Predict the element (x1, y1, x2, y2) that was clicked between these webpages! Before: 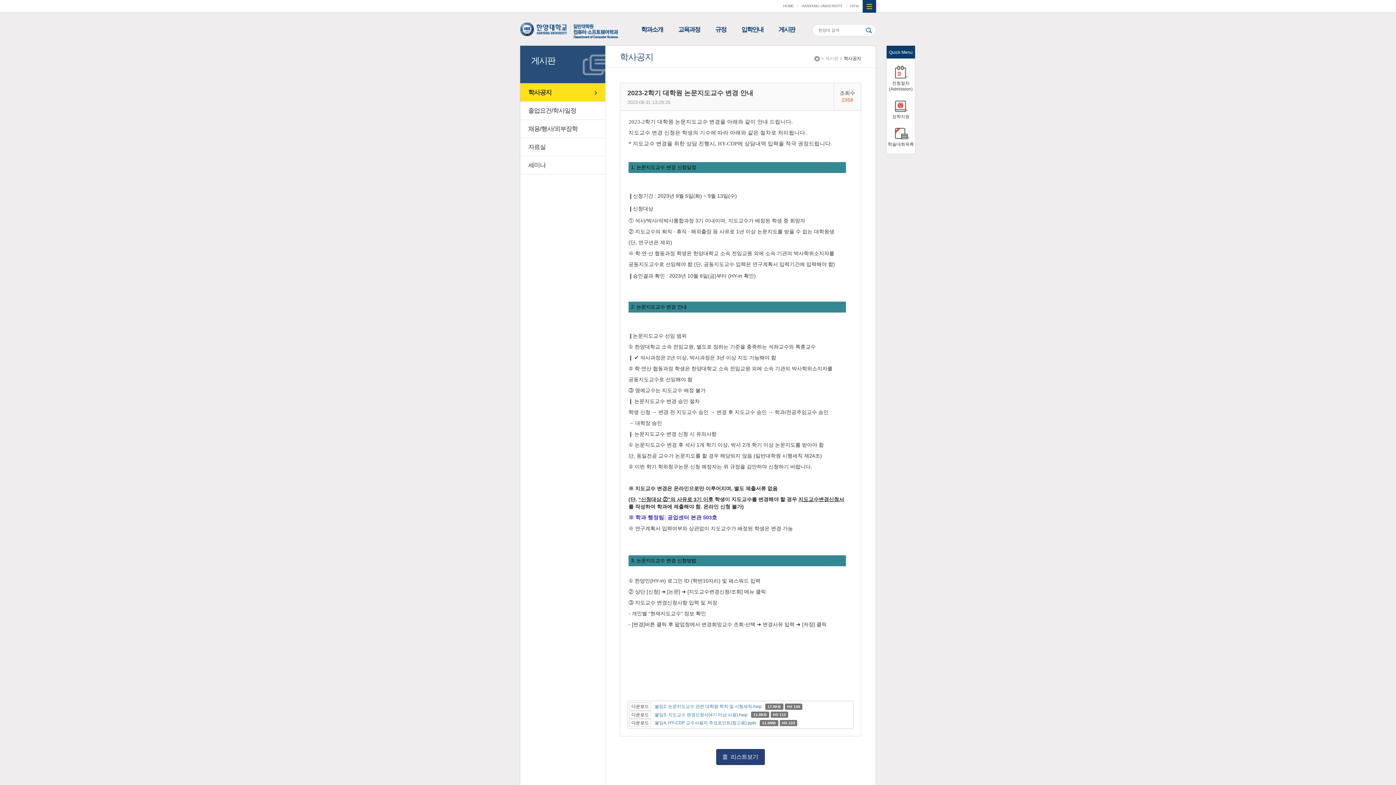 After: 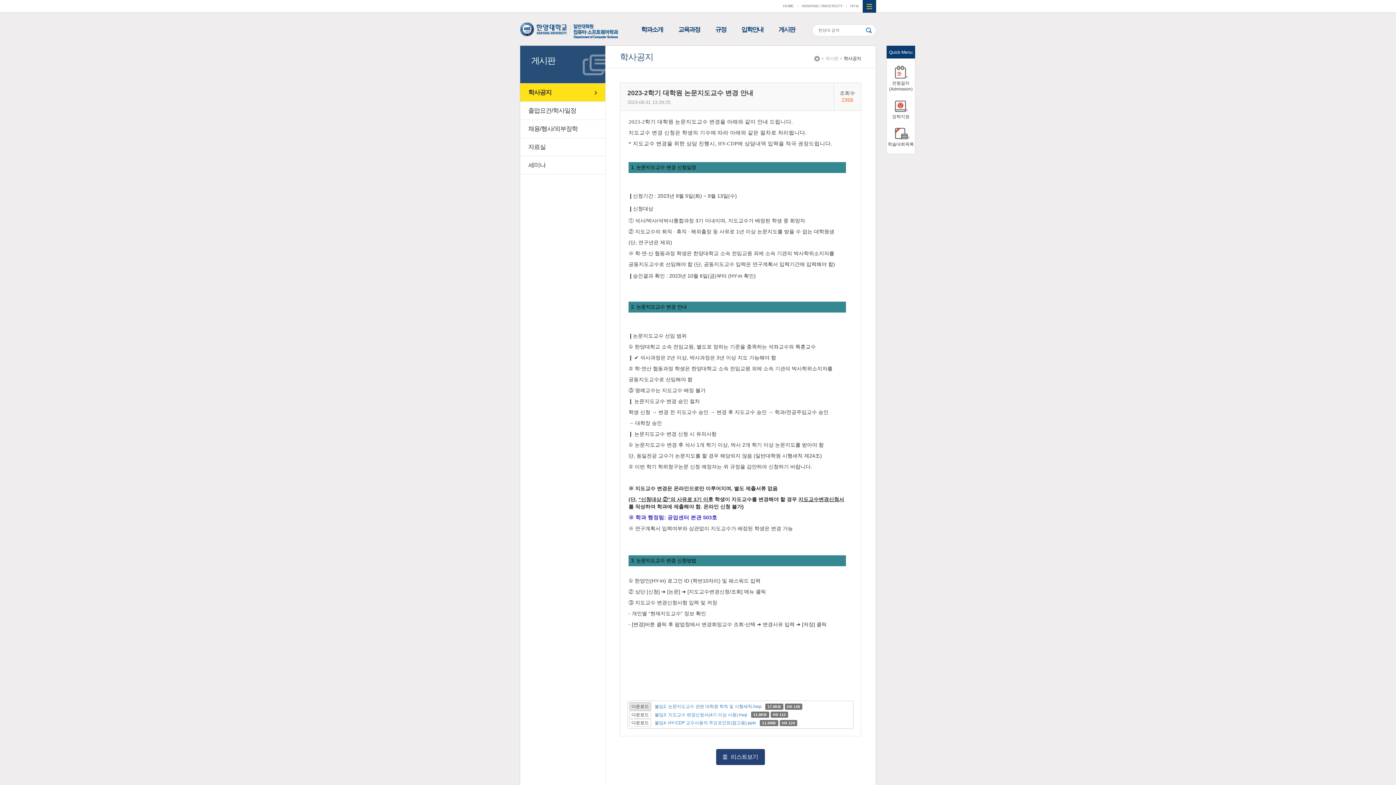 Action: label: 다운로드 bbox: (629, 703, 651, 711)